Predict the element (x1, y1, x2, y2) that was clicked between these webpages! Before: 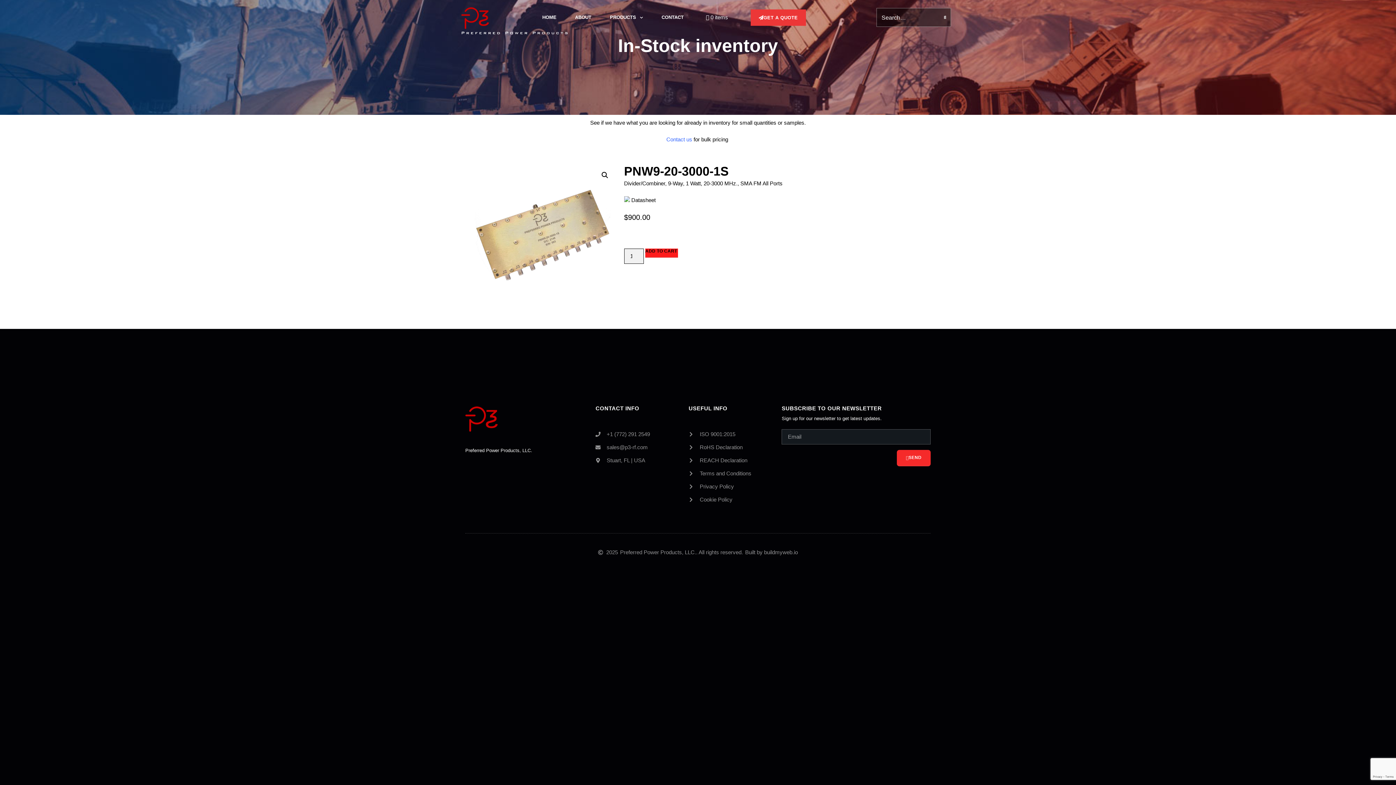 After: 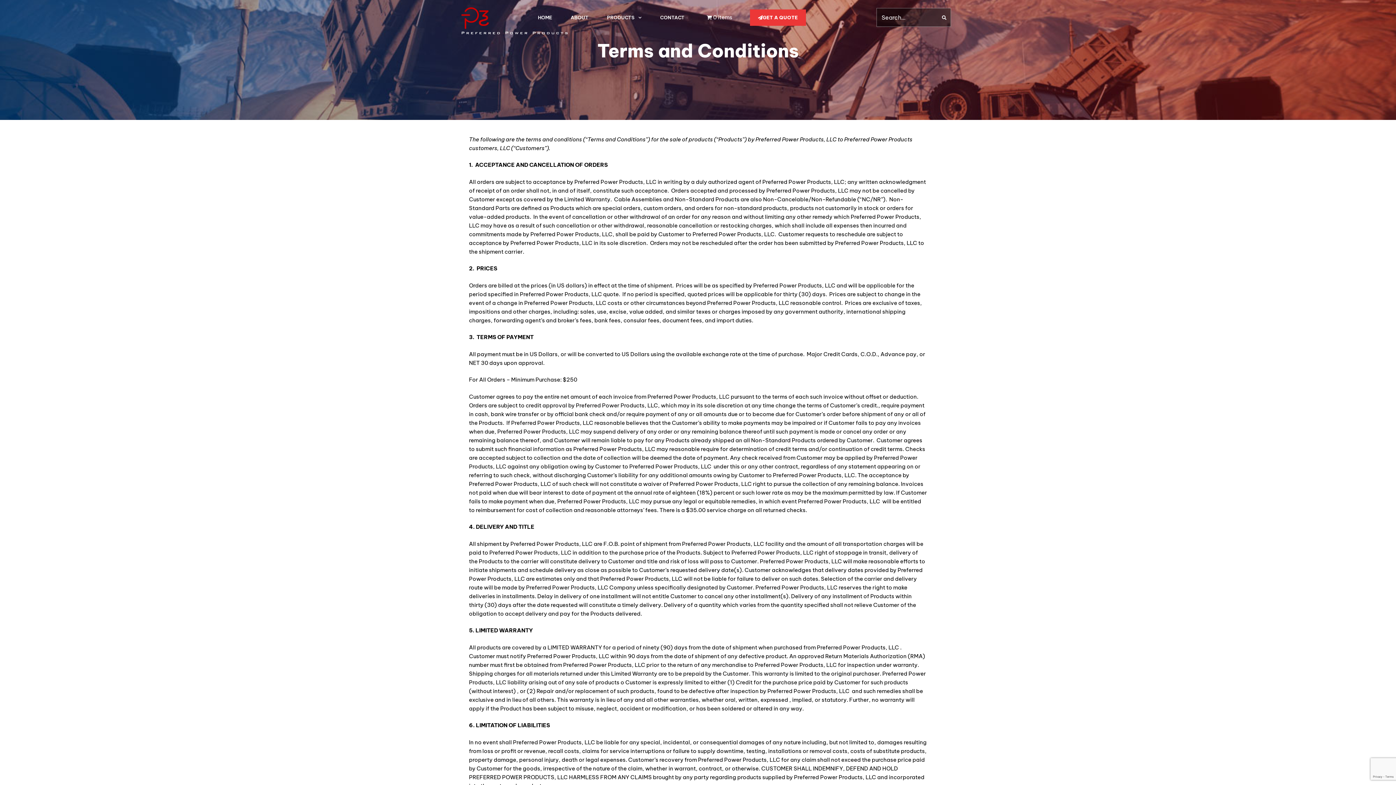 Action: label: Terms and Conditions bbox: (688, 469, 781, 478)